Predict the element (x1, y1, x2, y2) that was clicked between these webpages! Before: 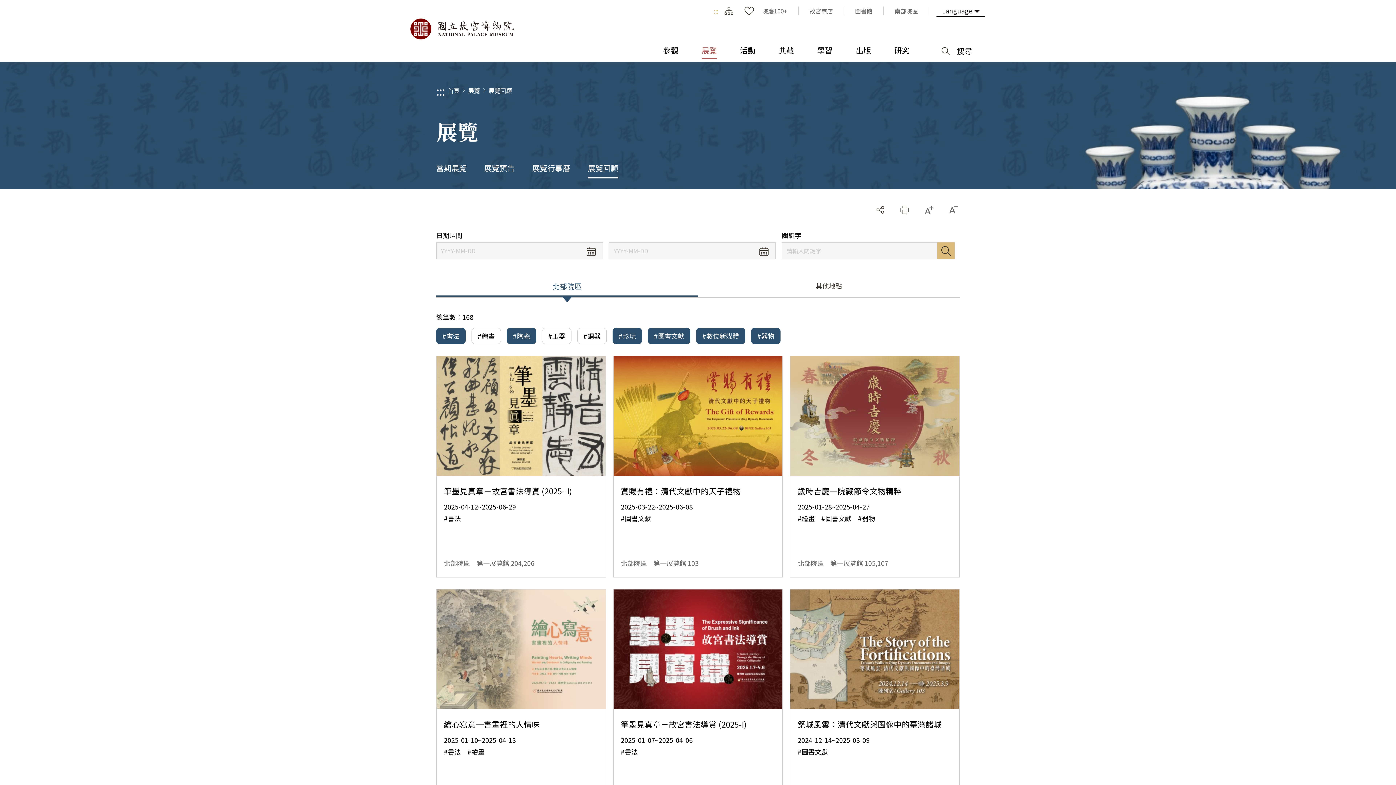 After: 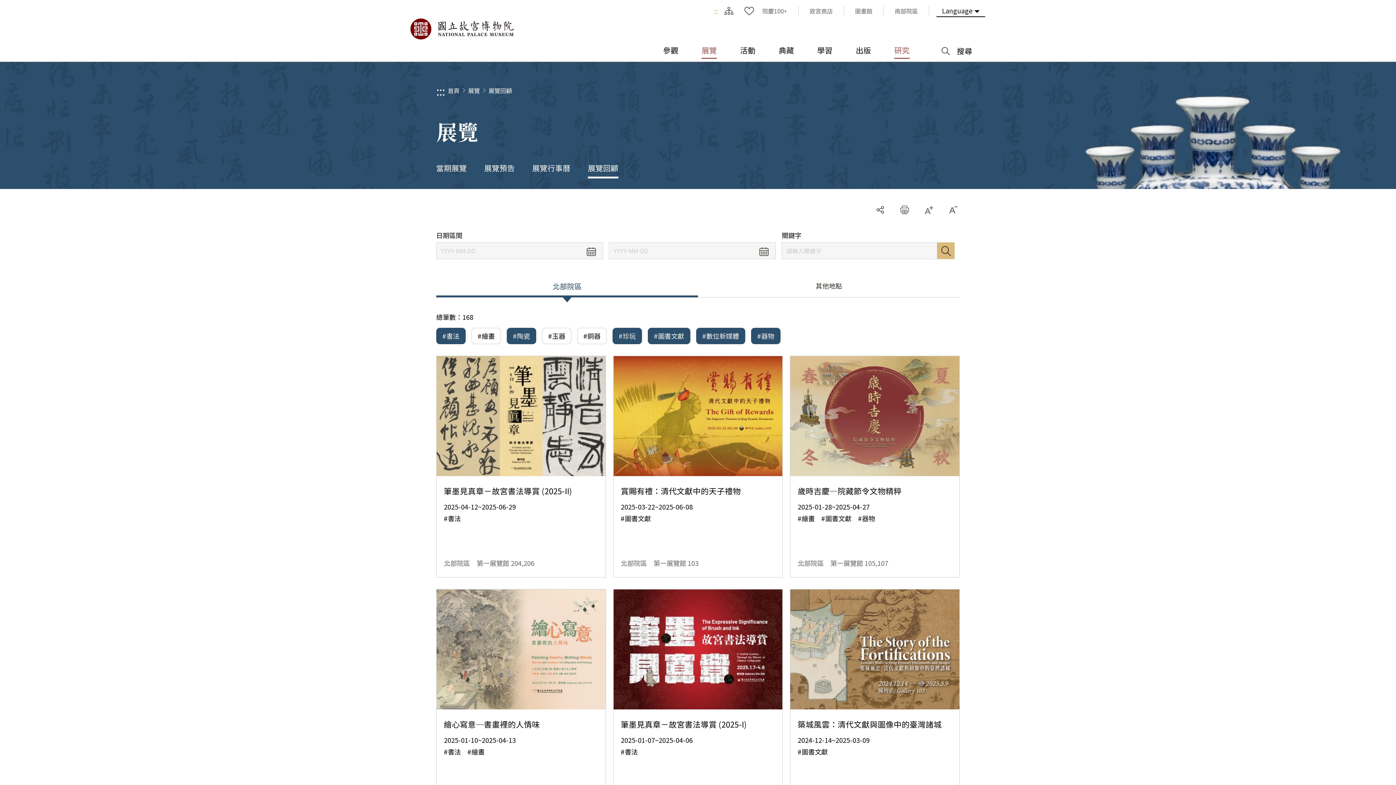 Action: bbox: (882, 42, 921, 58) label: 研究